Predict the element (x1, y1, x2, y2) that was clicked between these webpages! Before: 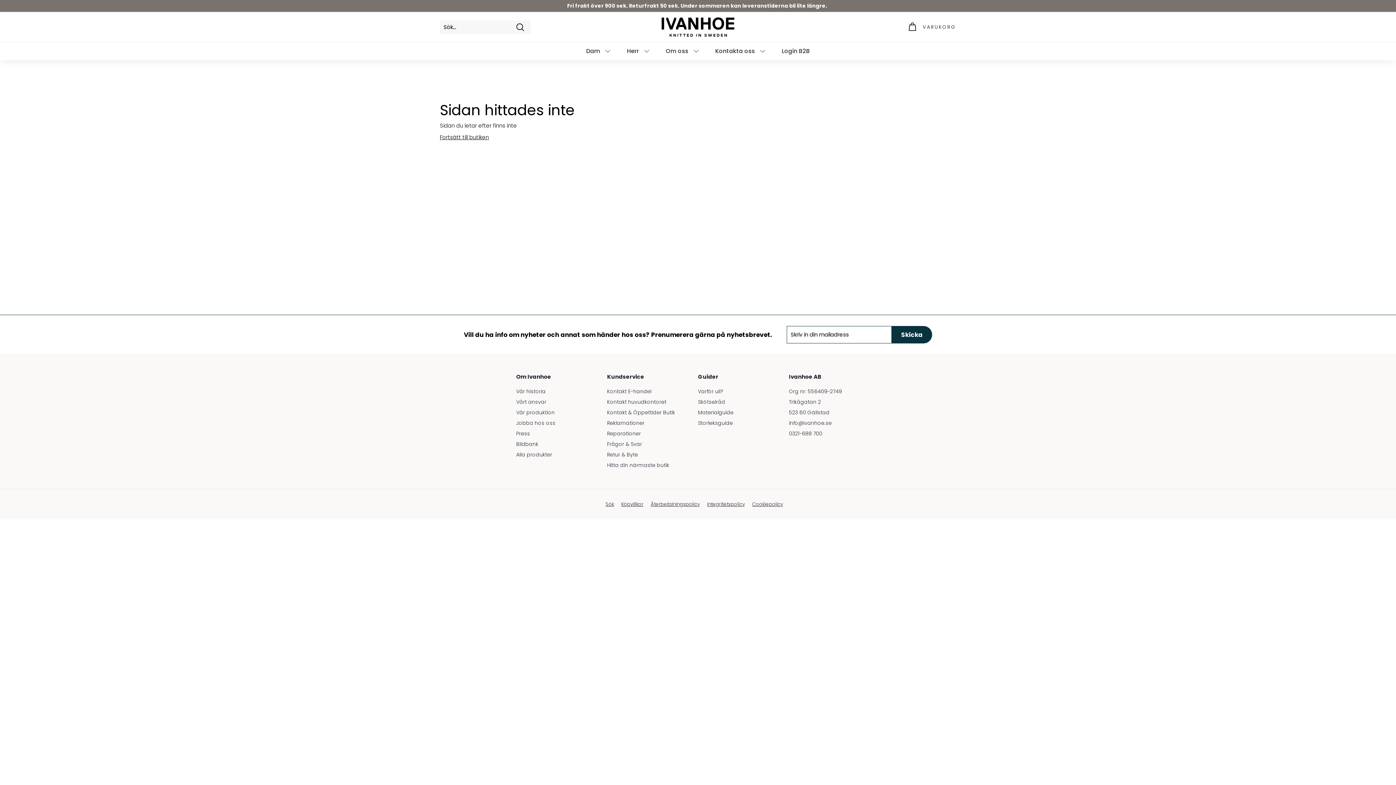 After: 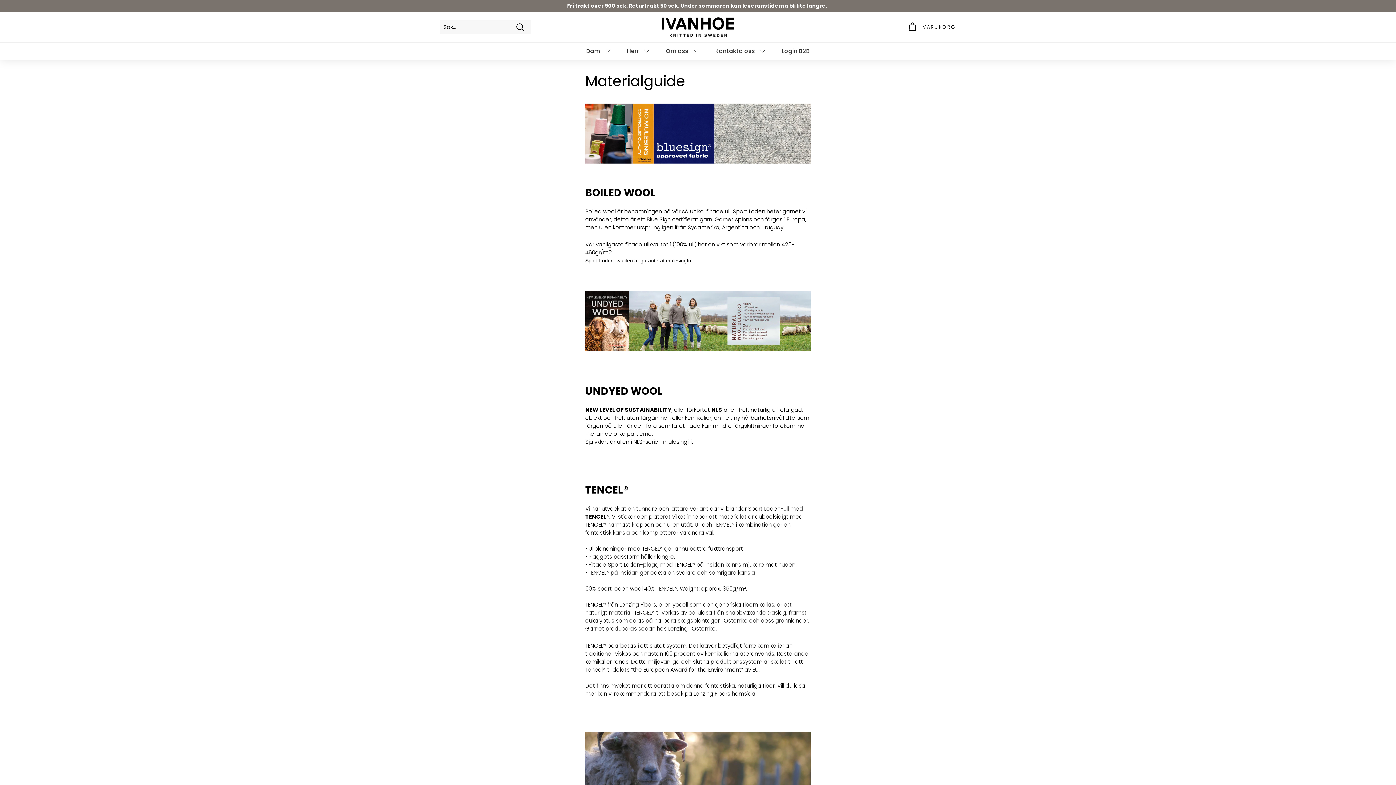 Action: bbox: (698, 407, 733, 418) label: Materialguide